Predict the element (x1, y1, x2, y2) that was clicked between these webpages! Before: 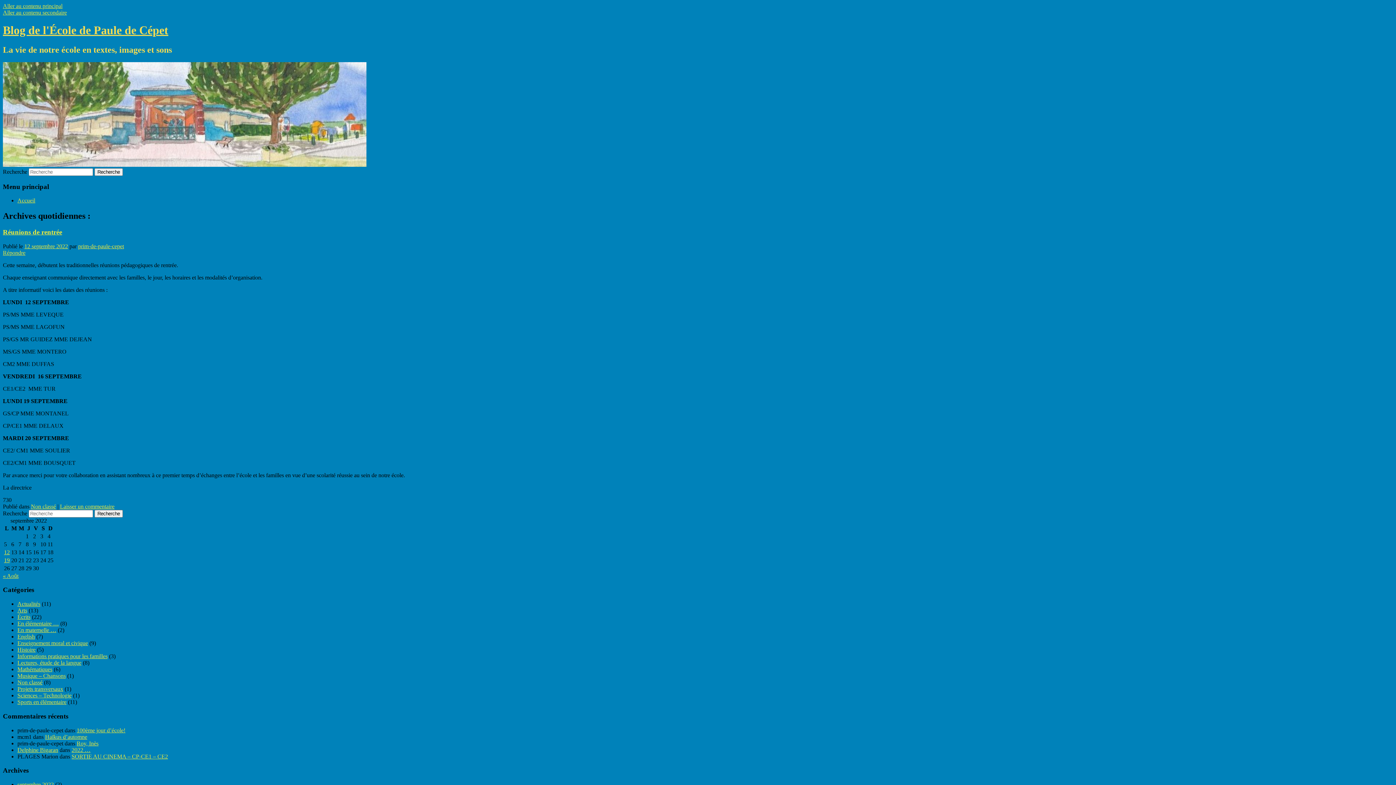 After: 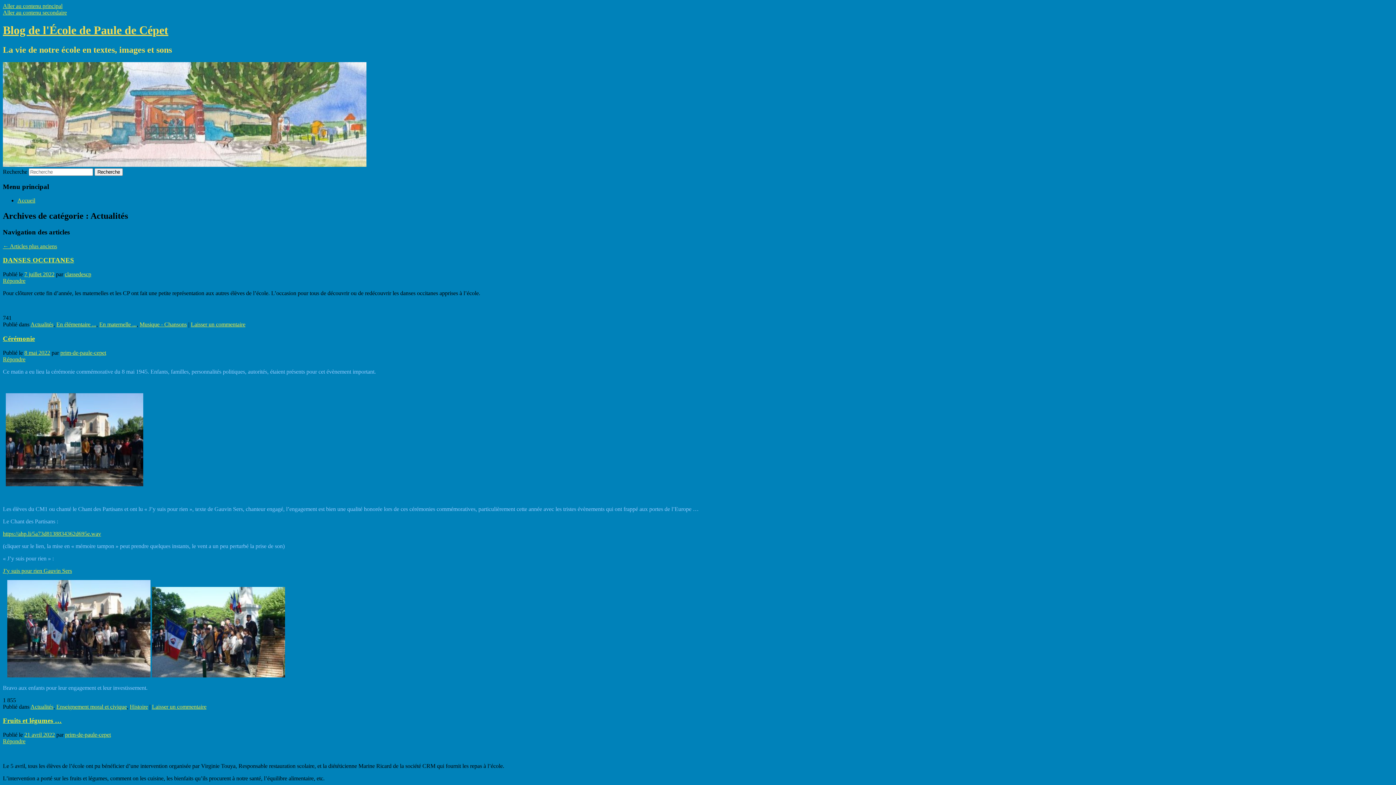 Action: bbox: (17, 601, 40, 607) label: Actualités